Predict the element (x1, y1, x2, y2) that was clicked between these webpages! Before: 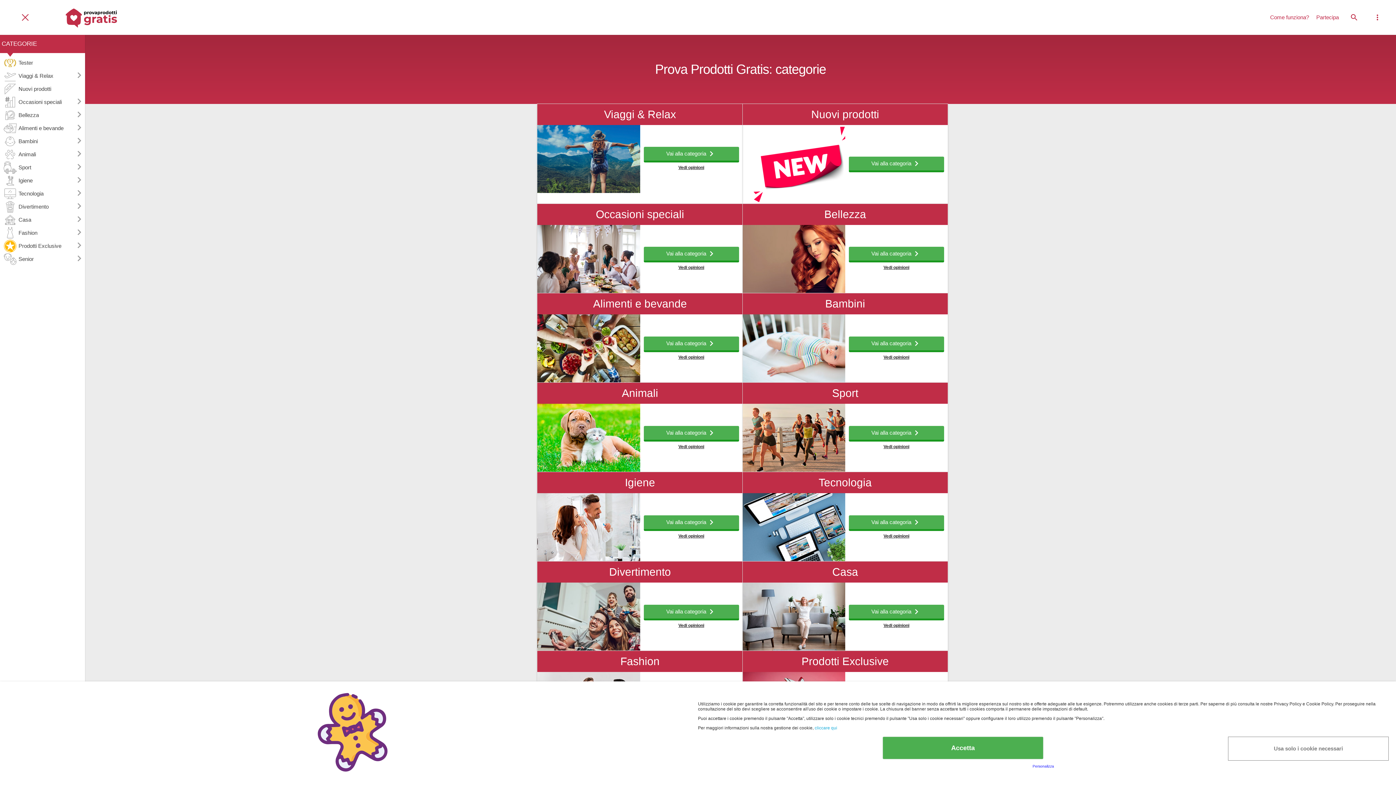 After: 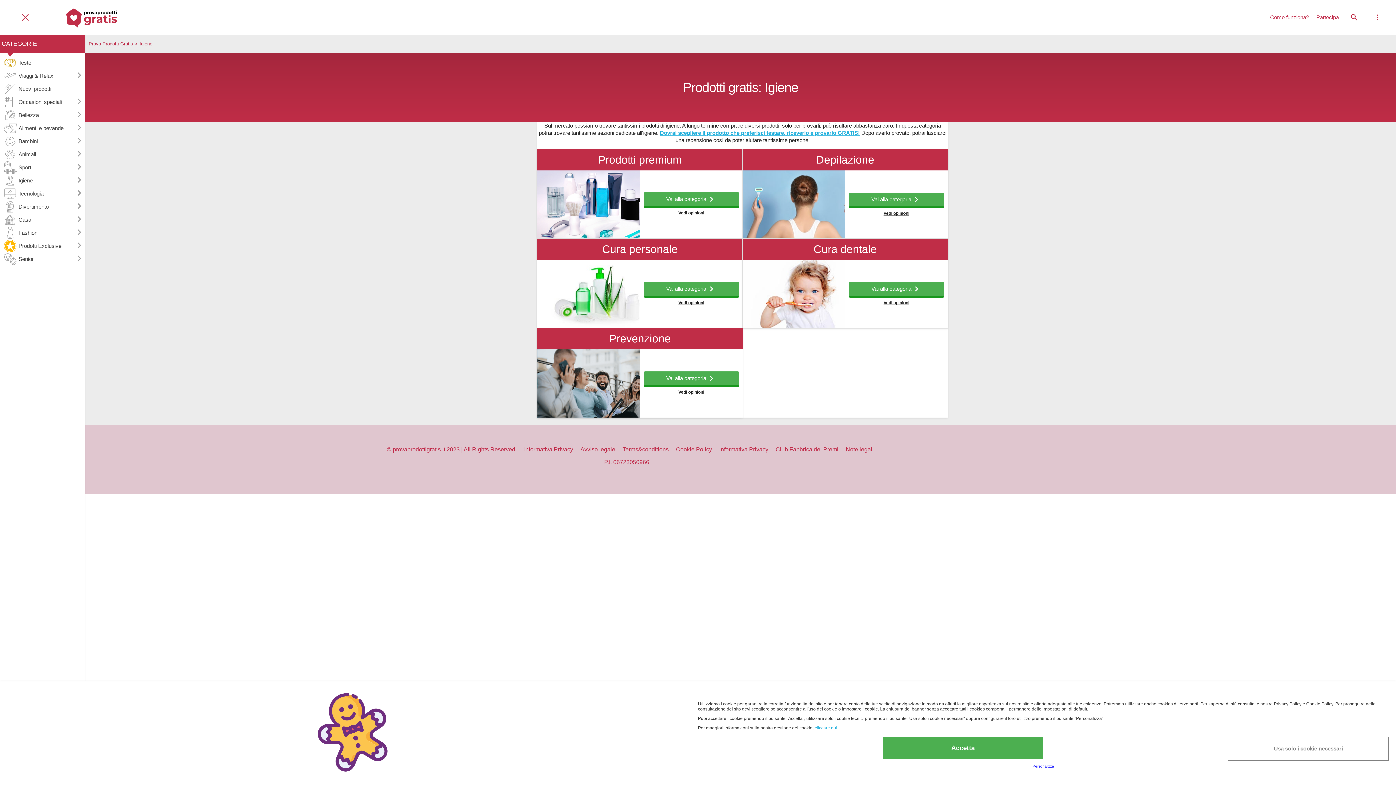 Action: bbox: (643, 515, 739, 531) label: Vai alla categoria